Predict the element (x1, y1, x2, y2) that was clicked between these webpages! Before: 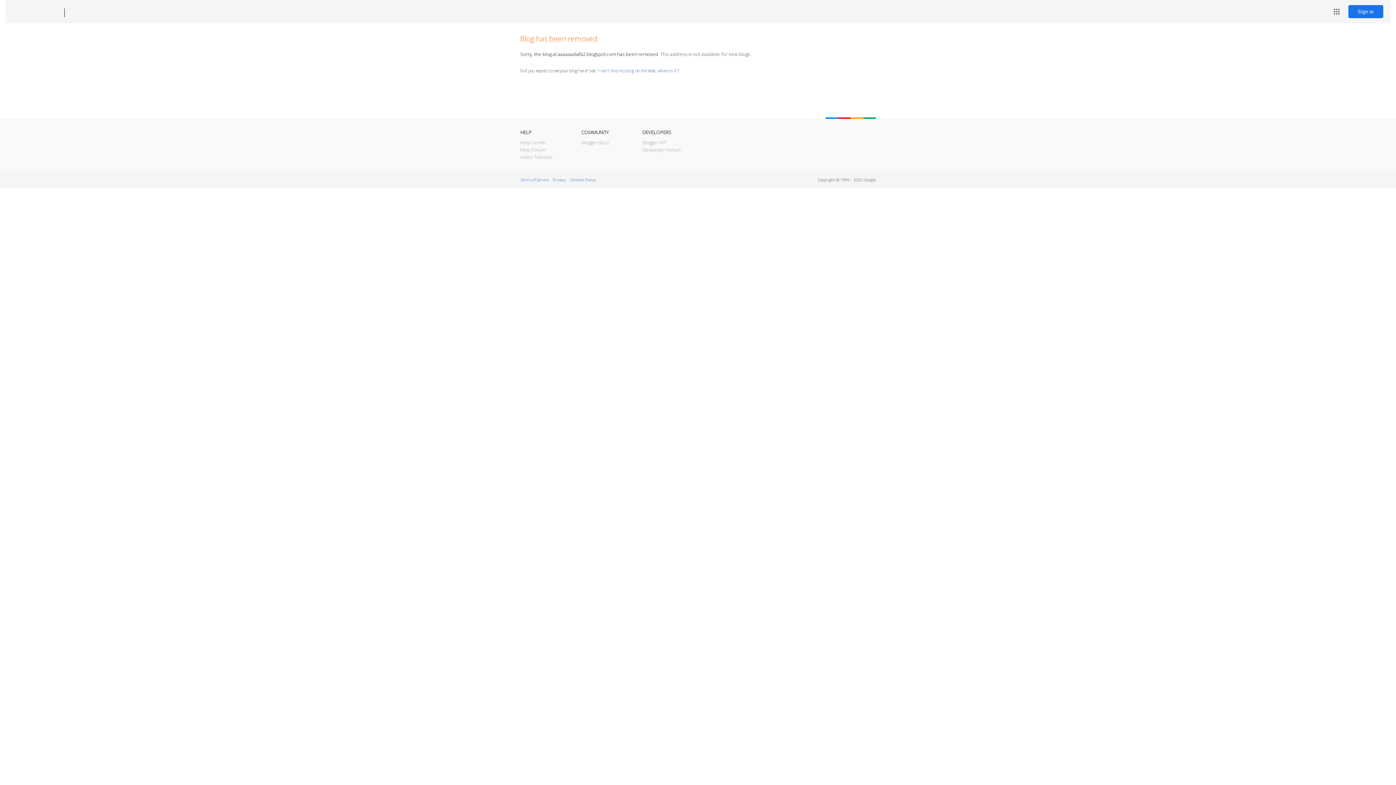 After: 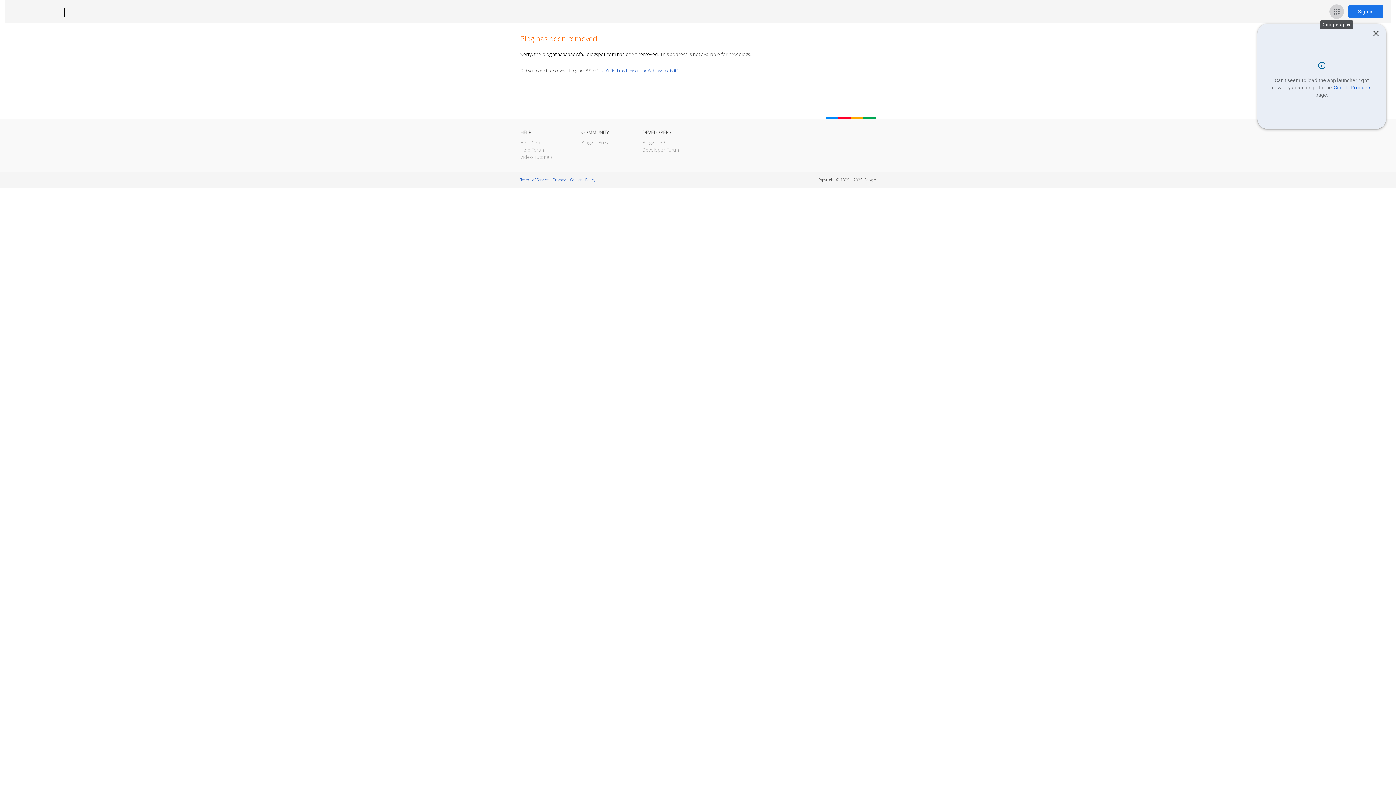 Action: label: Google apps bbox: (1329, 4, 1344, 18)